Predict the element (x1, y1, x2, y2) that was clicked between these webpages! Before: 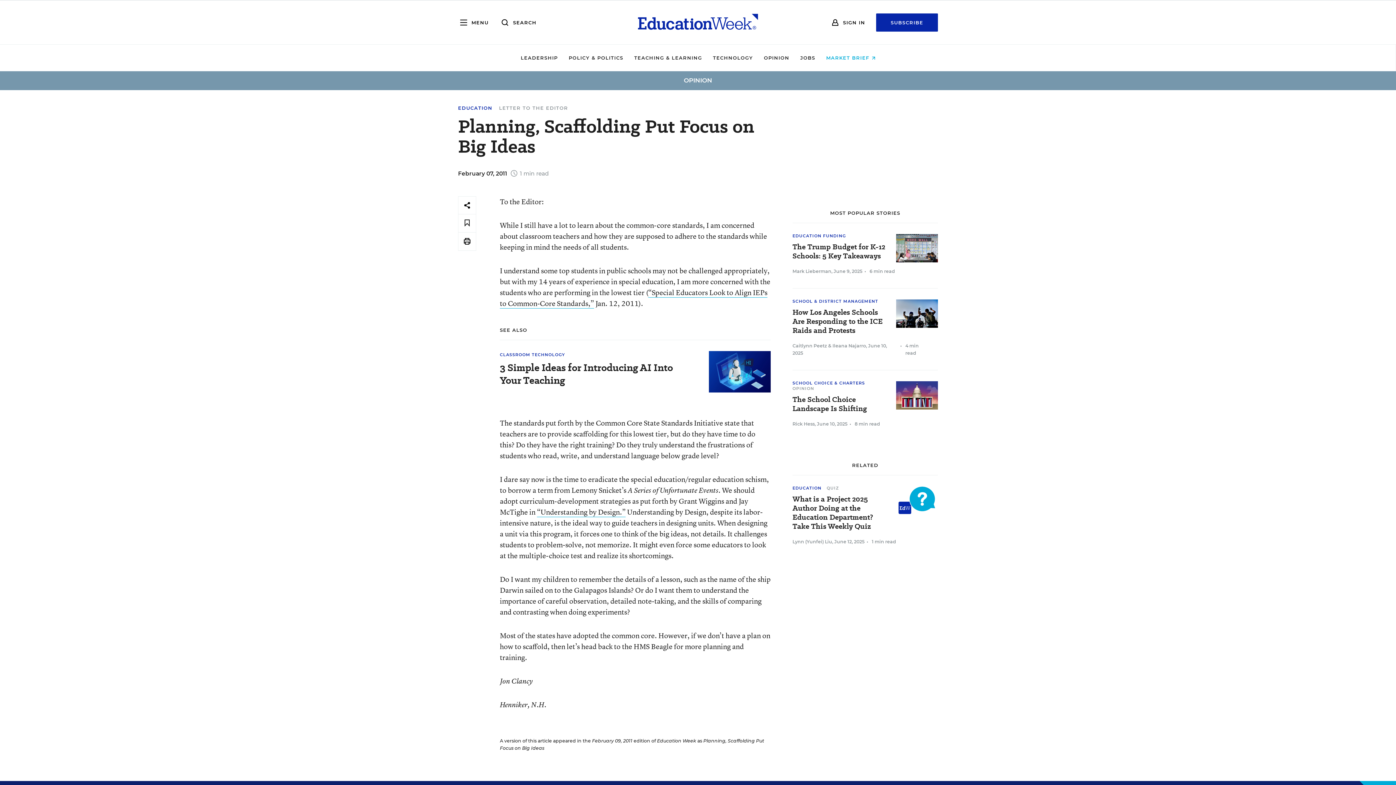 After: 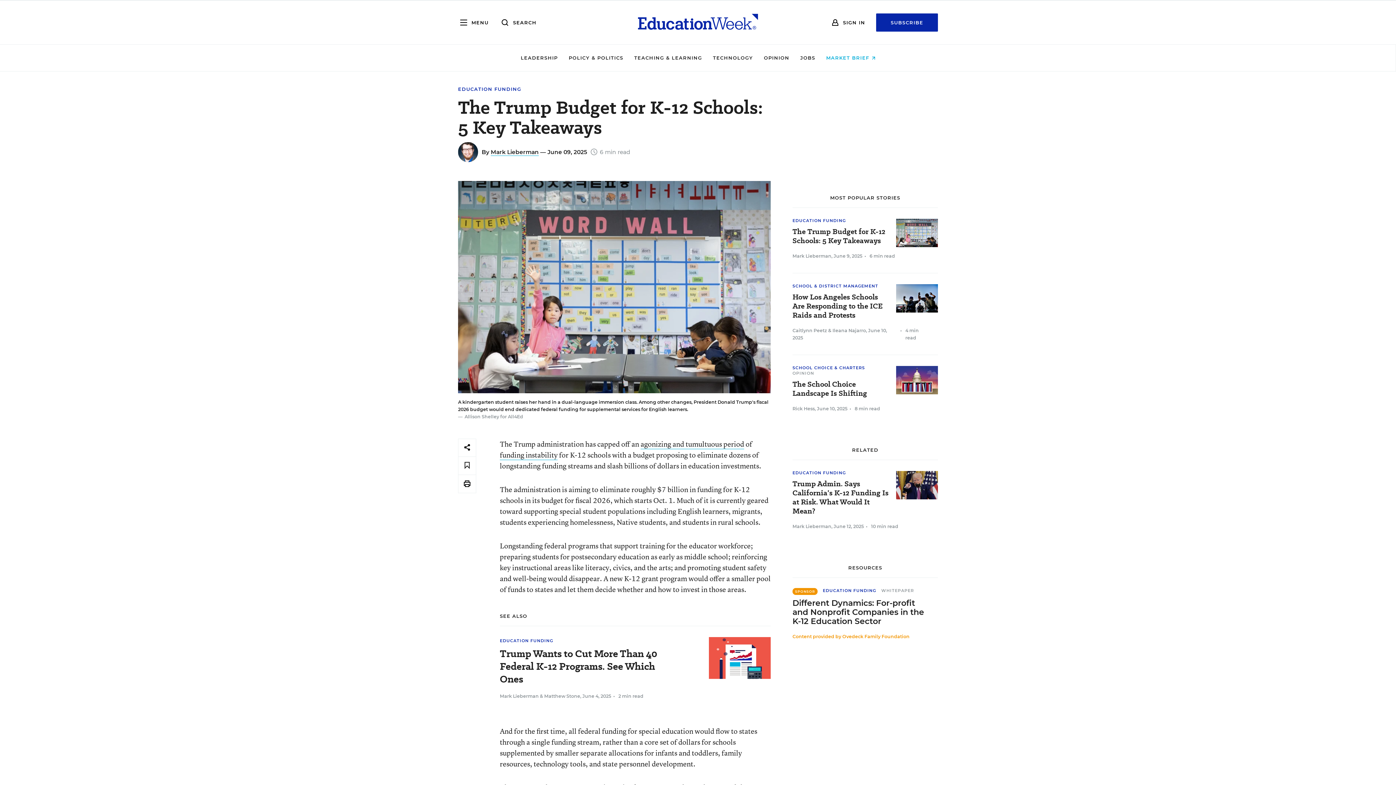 Action: label: The Trump Budget for K-12 Schools: 5 Key Takeaways bbox: (792, 242, 930, 260)